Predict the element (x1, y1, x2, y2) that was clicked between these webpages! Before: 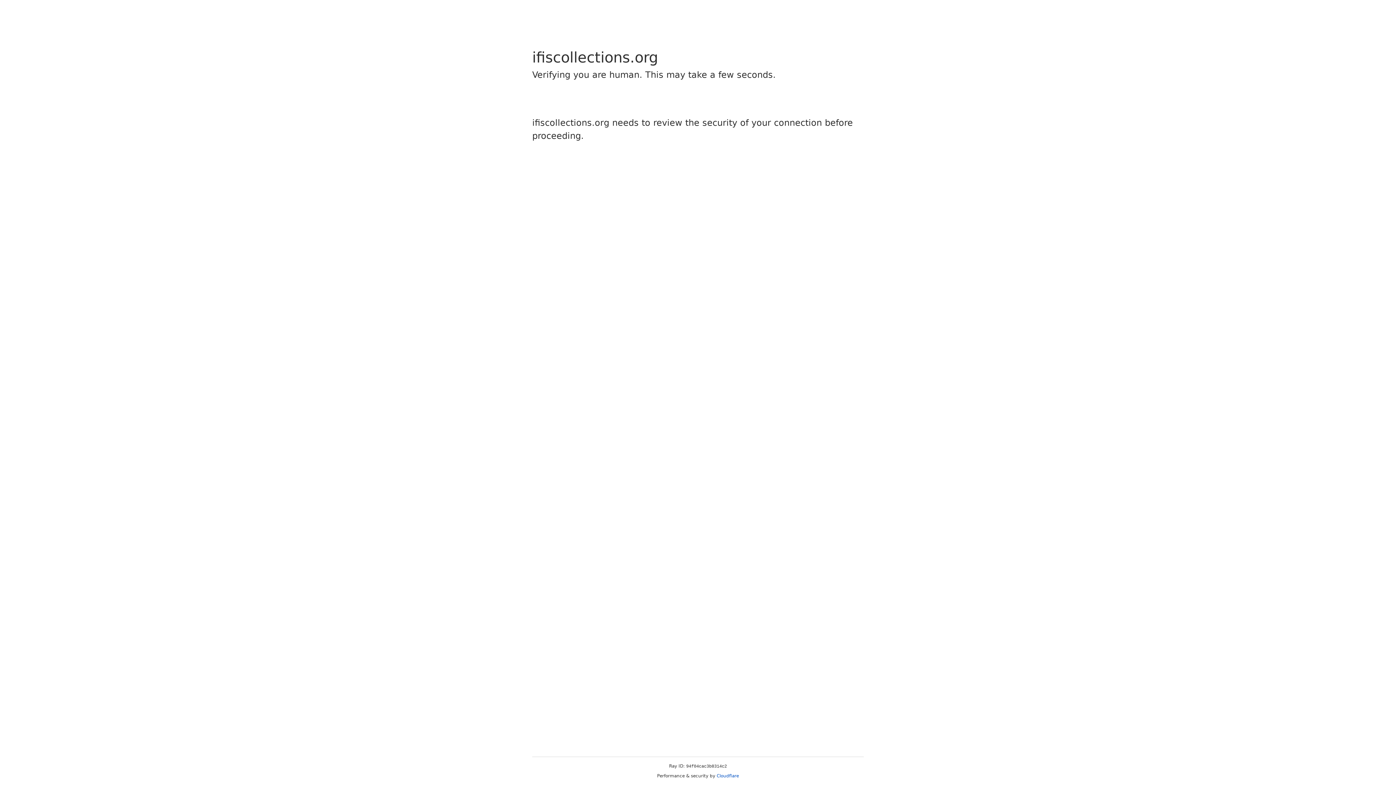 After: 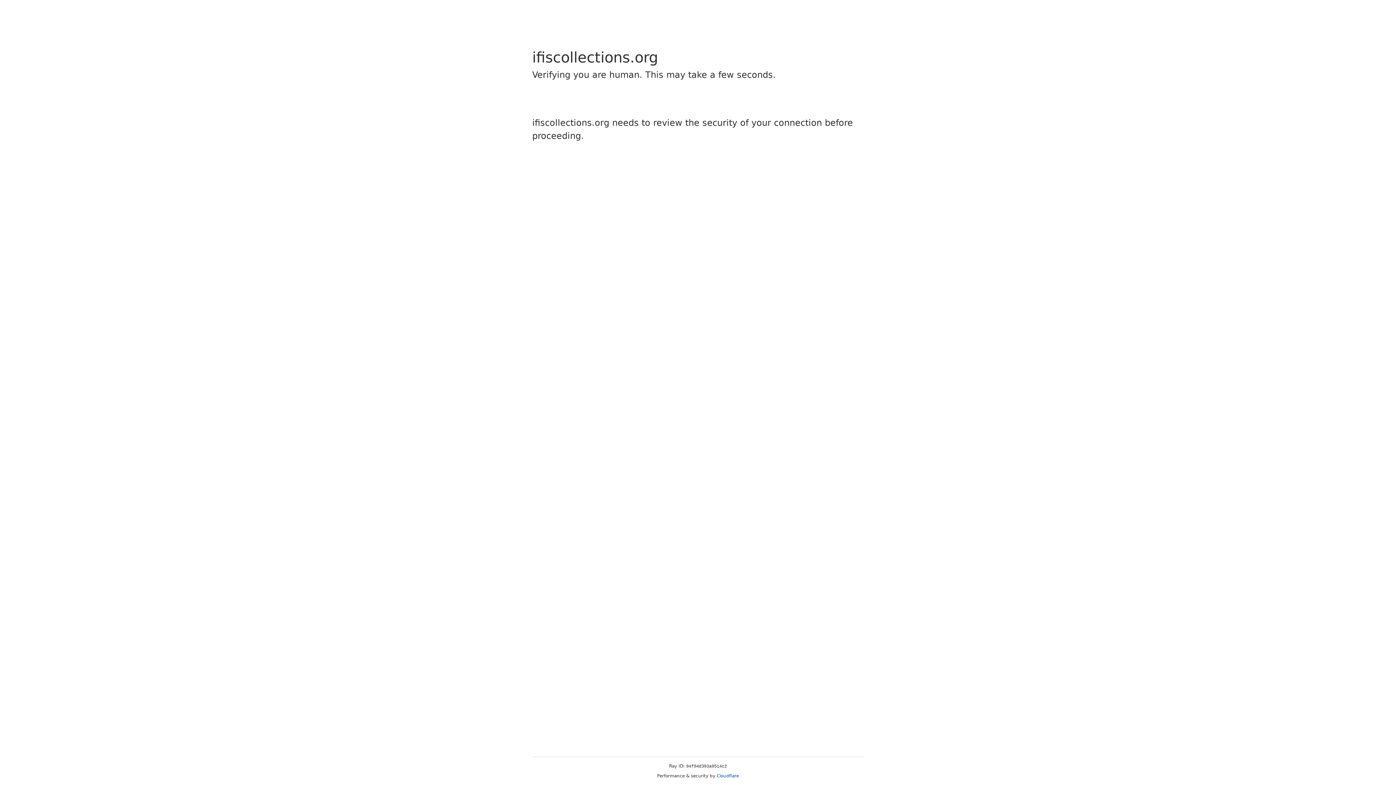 Action: label: Cloudflare bbox: (716, 773, 739, 778)